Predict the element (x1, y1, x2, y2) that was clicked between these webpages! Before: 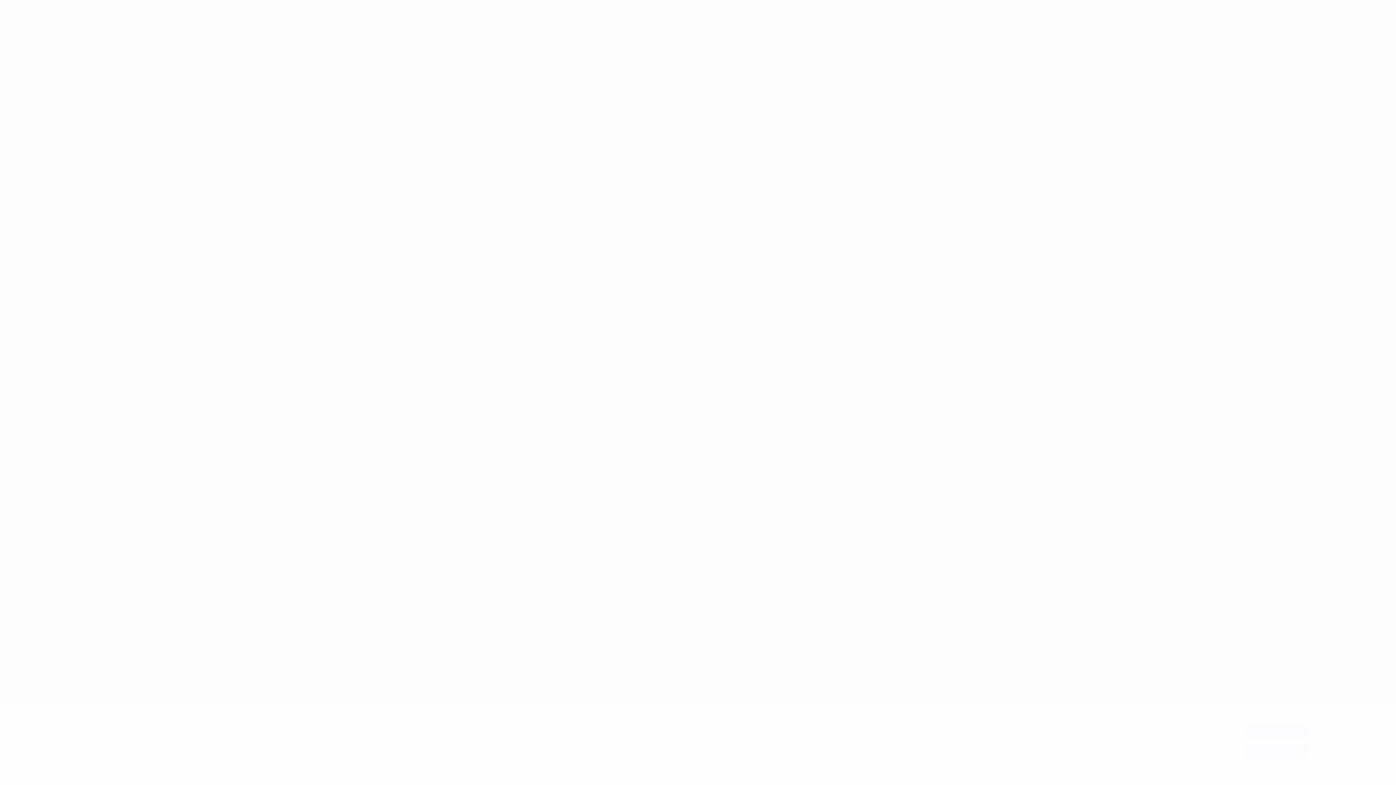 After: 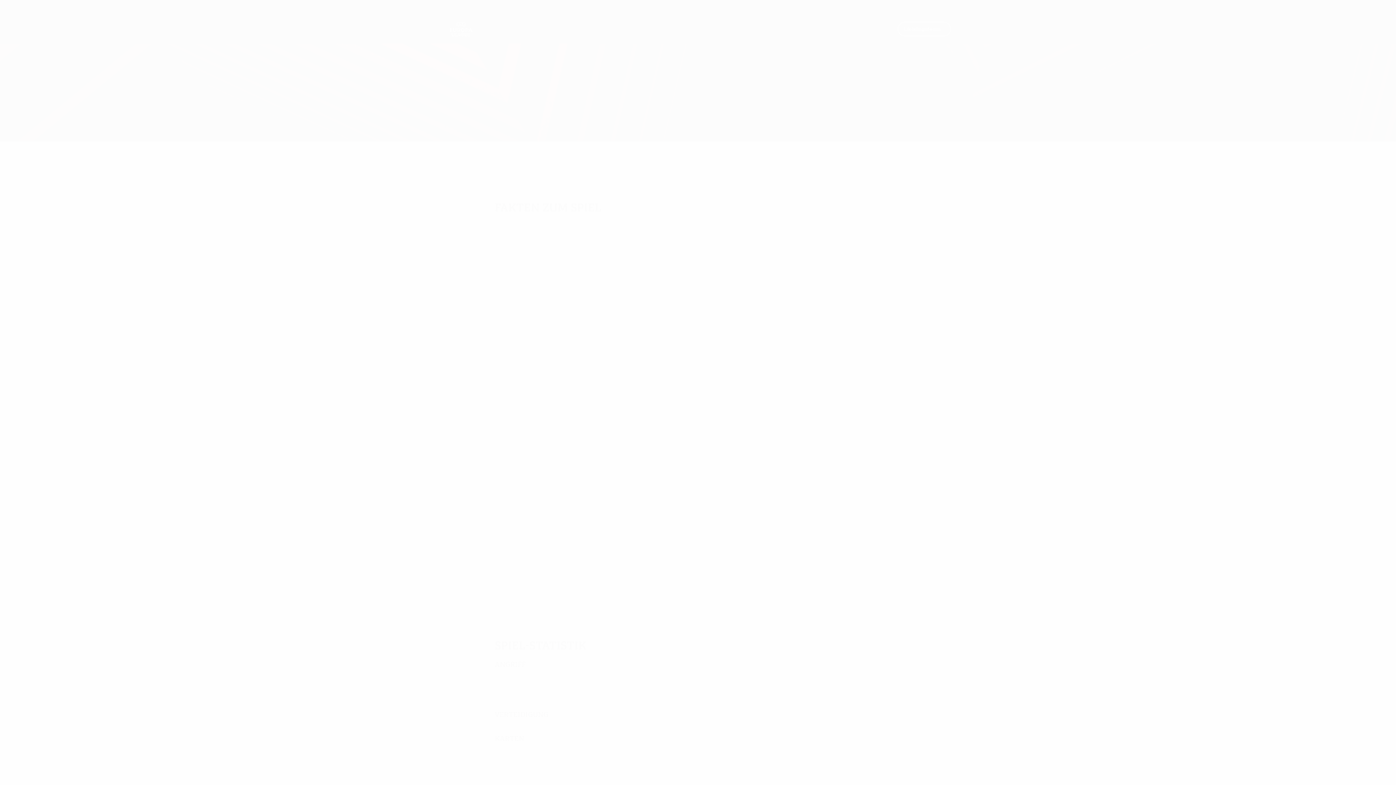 Action: label: Alle ablehnen bbox: (1245, 744, 1307, 759)